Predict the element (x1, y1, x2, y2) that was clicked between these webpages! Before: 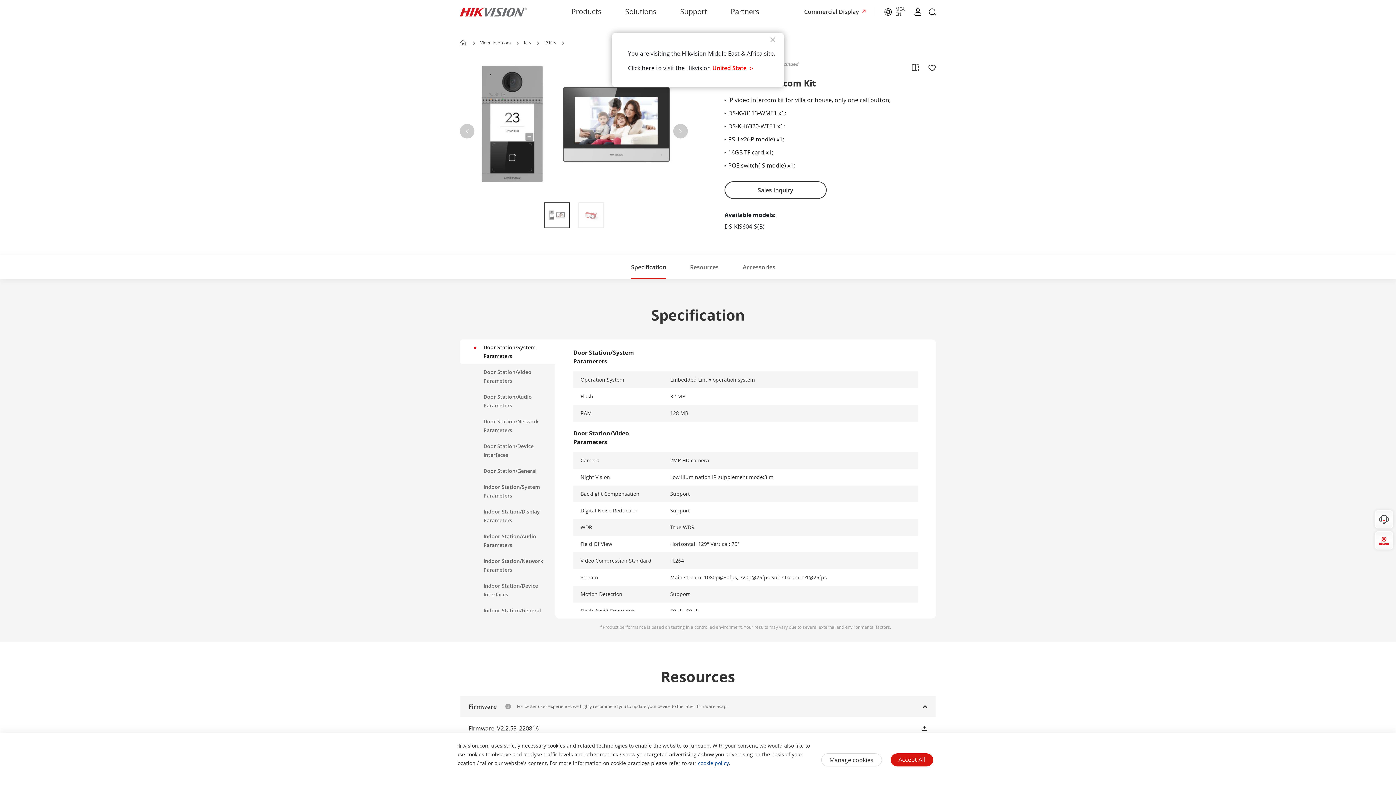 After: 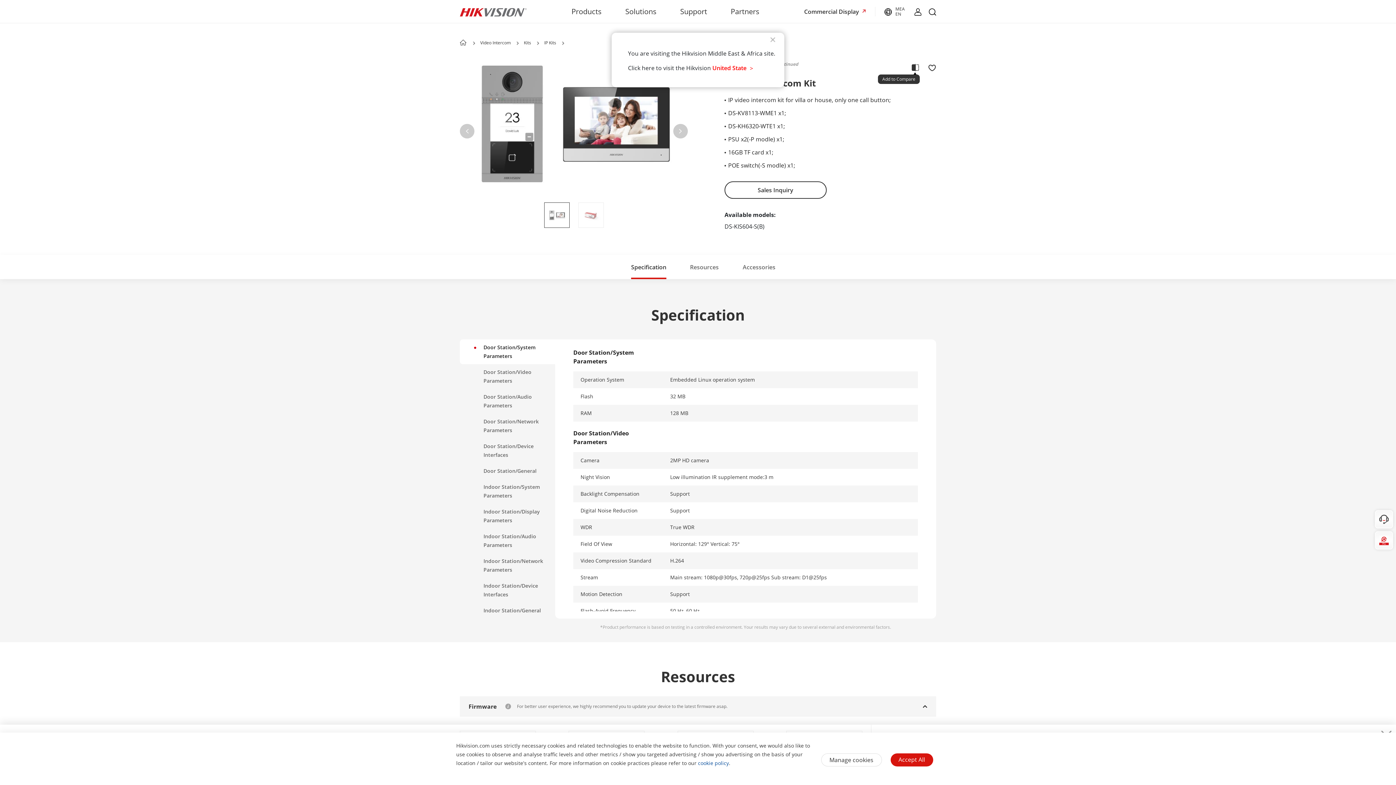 Action: bbox: (907, 60, 924, 74)